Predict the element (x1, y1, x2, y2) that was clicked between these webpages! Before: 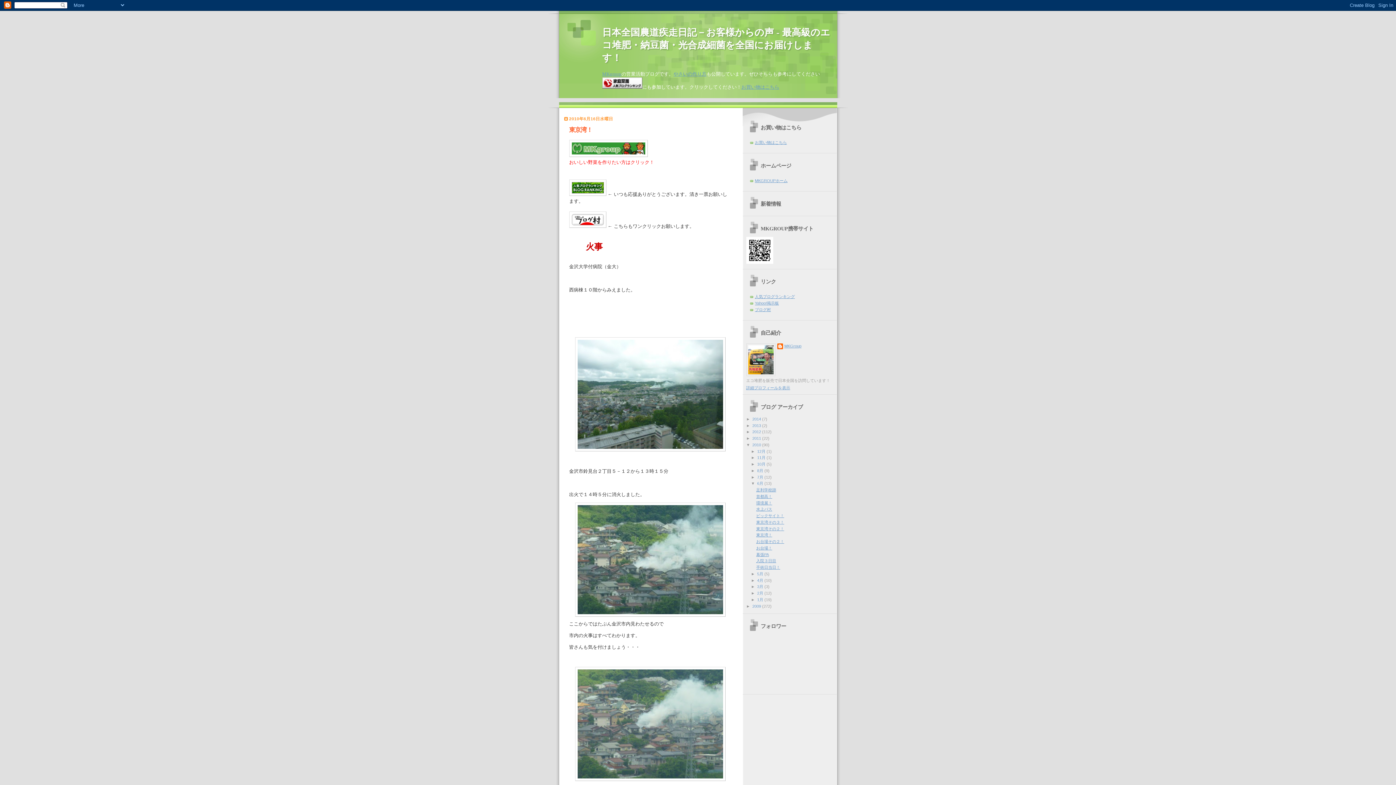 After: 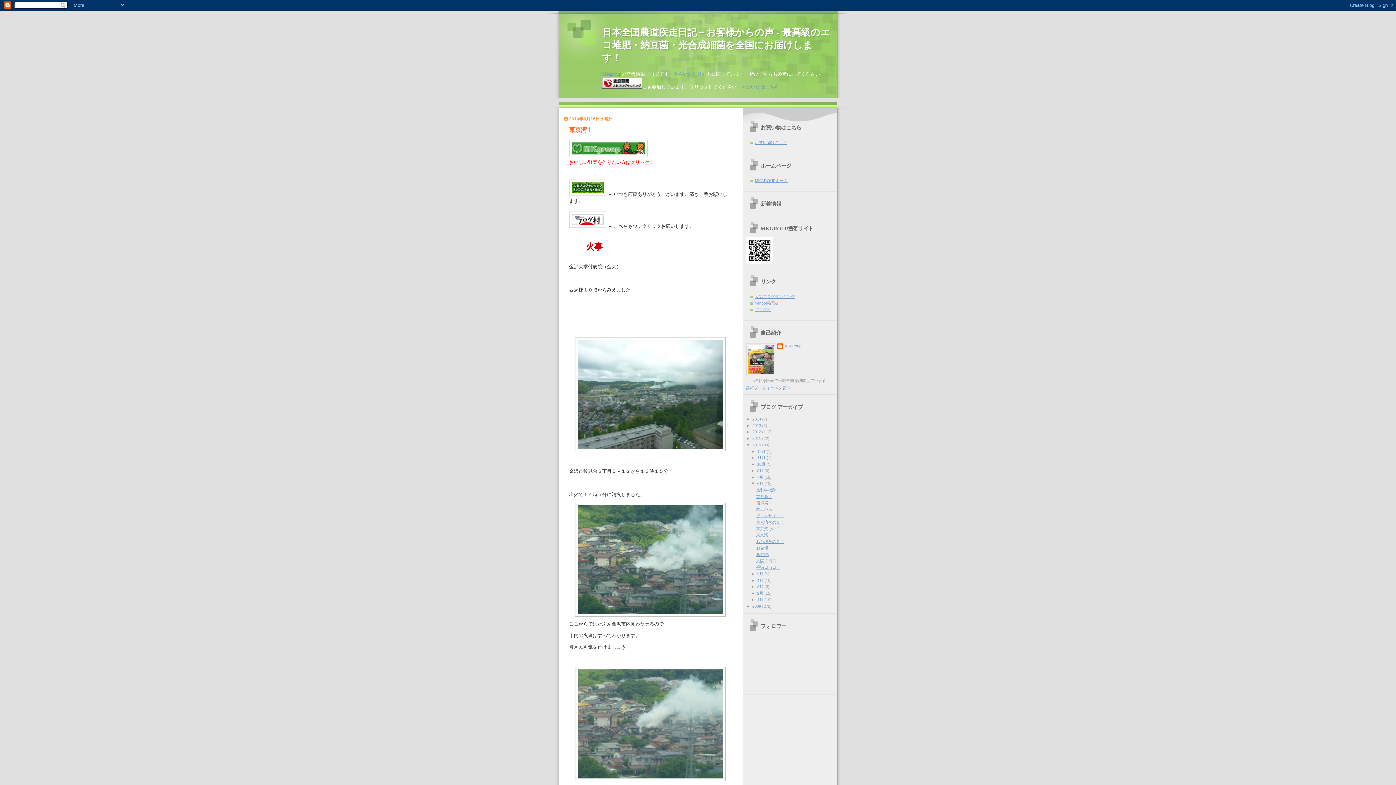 Action: bbox: (756, 533, 772, 537) label: 東京湾！